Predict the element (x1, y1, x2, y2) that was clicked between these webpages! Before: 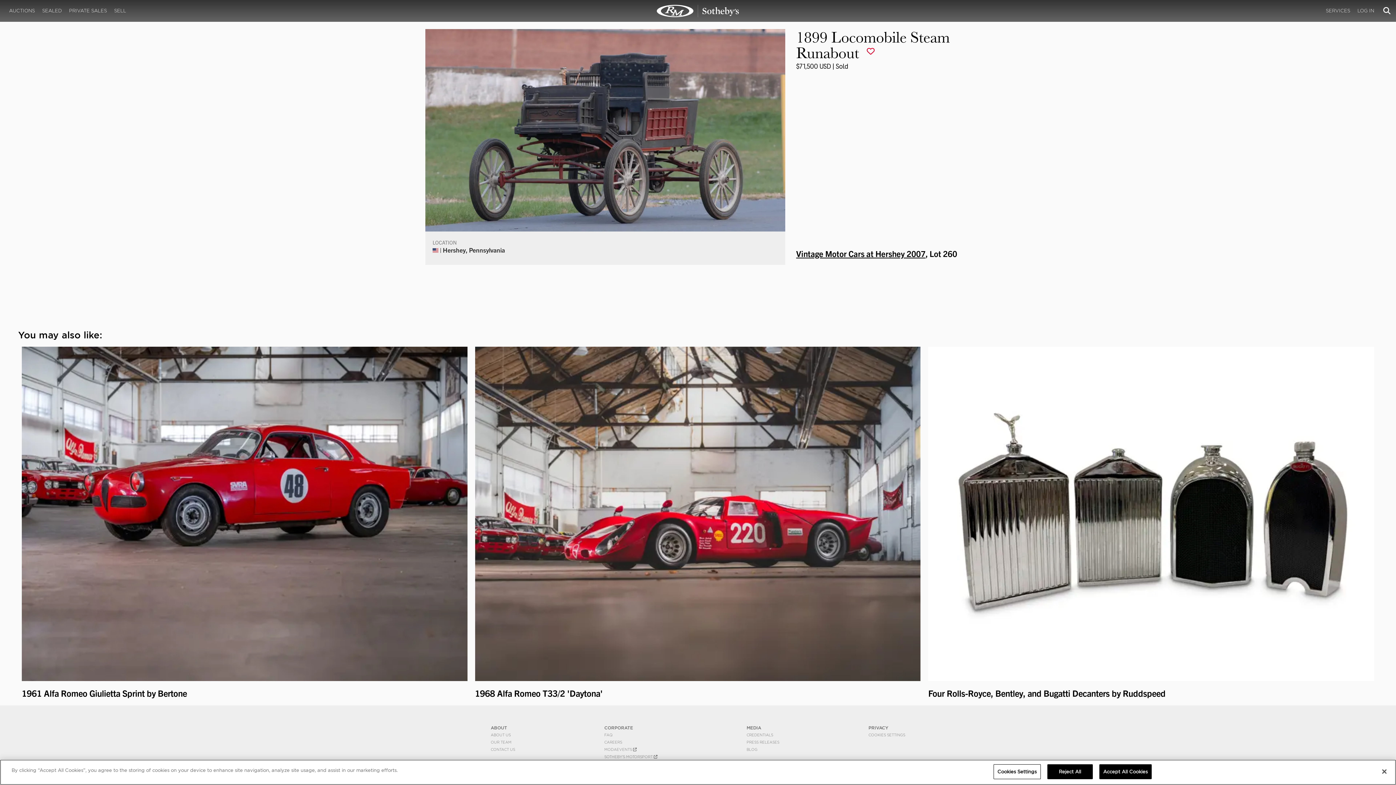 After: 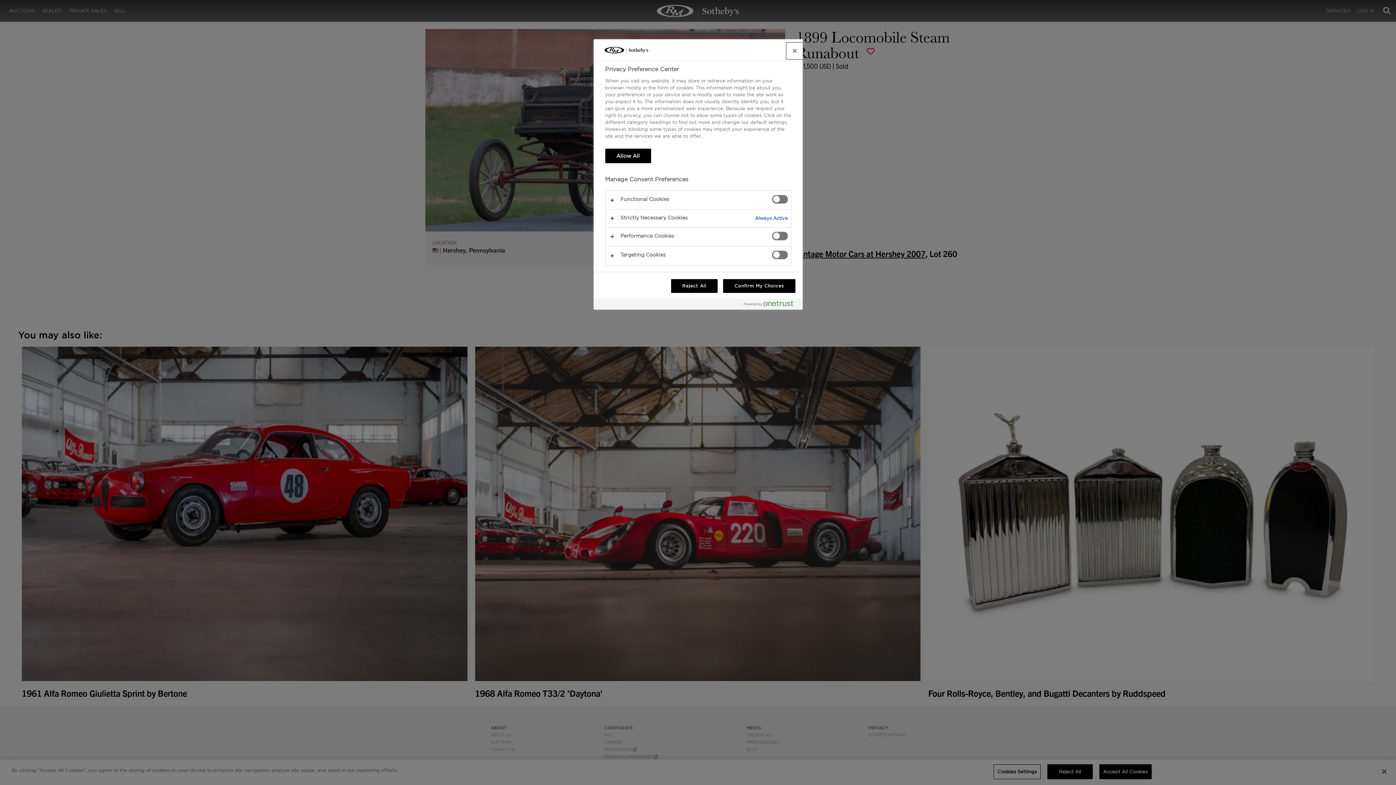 Action: label: Cookies Settings bbox: (993, 764, 1040, 779)